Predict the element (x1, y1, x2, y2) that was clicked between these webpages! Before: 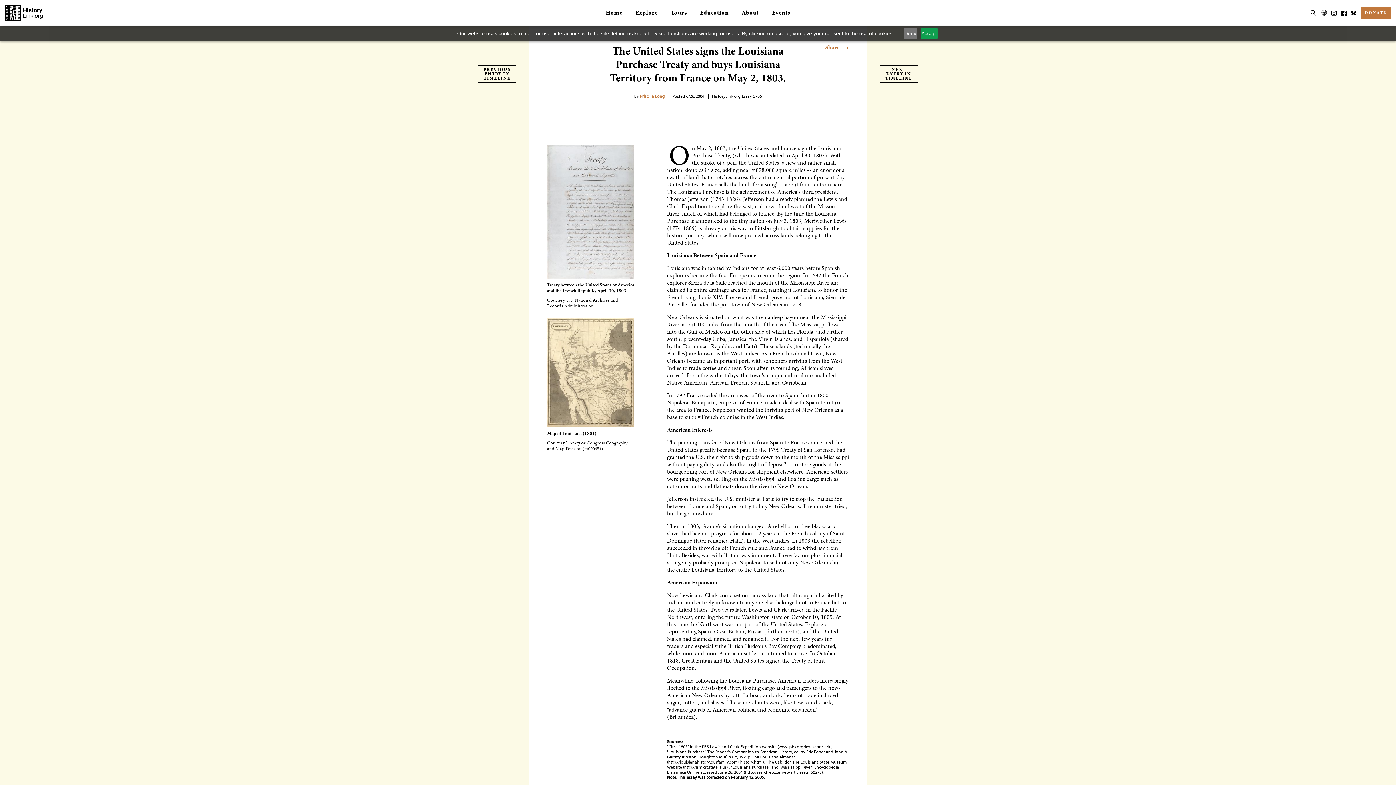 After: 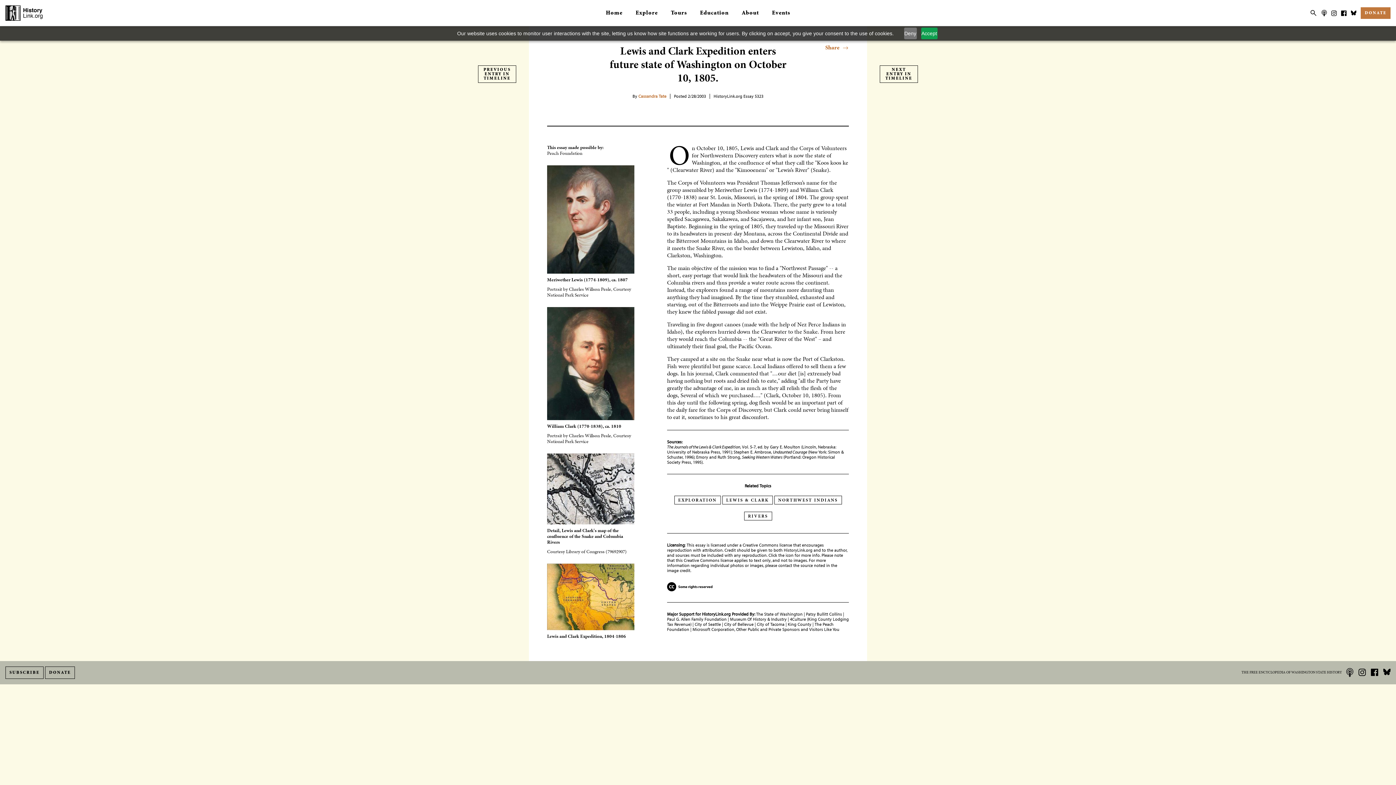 Action: label: NEXT ENTRY IN TIMELINE bbox: (880, 65, 918, 82)